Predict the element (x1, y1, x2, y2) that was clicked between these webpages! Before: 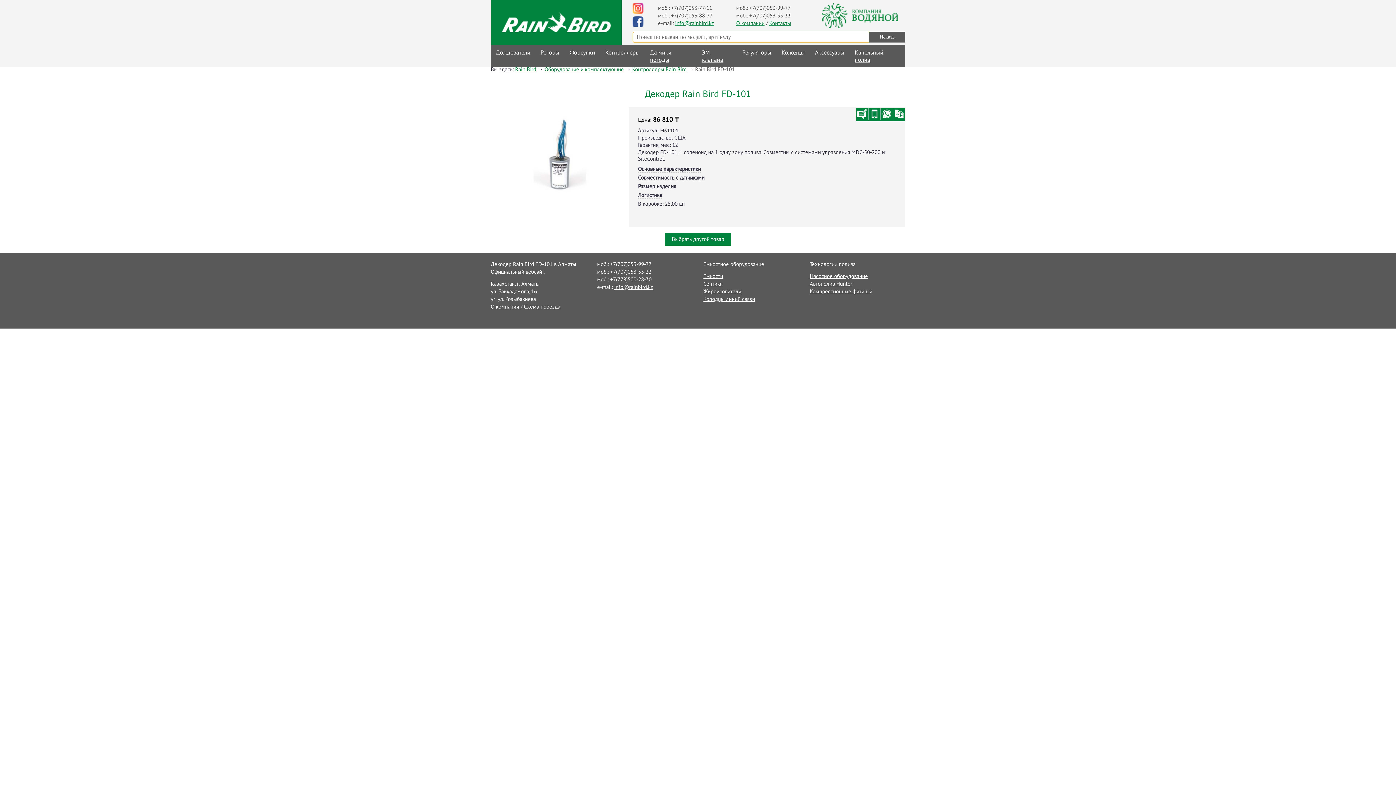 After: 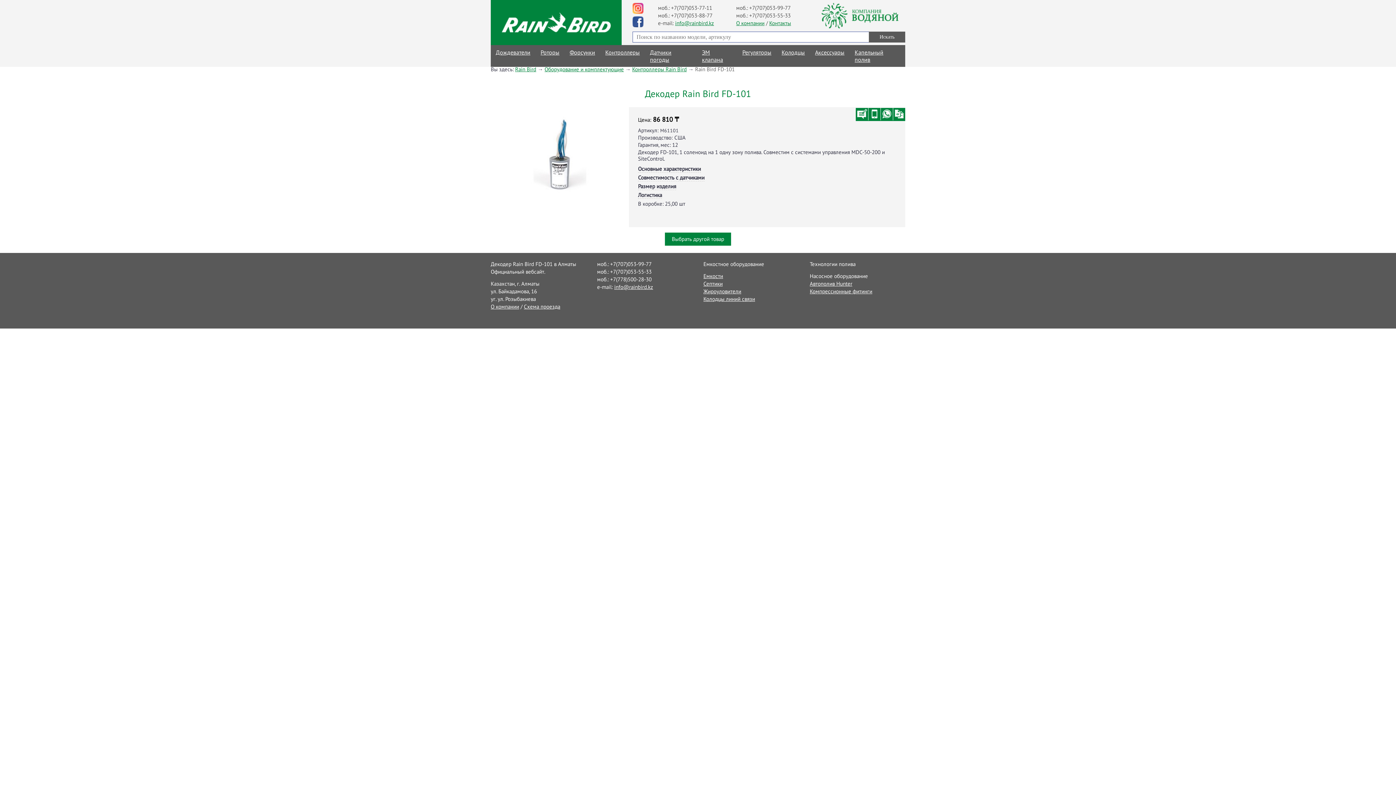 Action: bbox: (810, 272, 868, 279) label: Насосное оборудование